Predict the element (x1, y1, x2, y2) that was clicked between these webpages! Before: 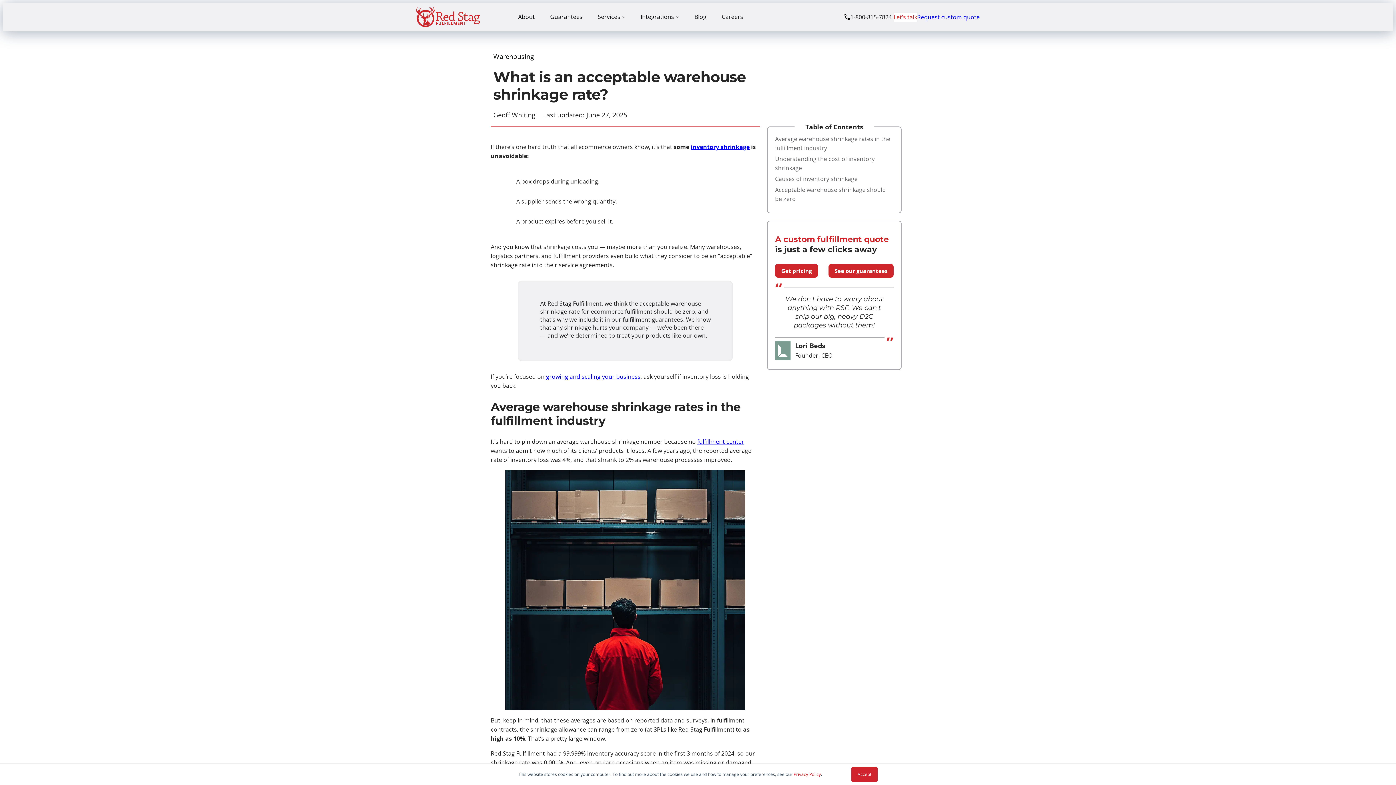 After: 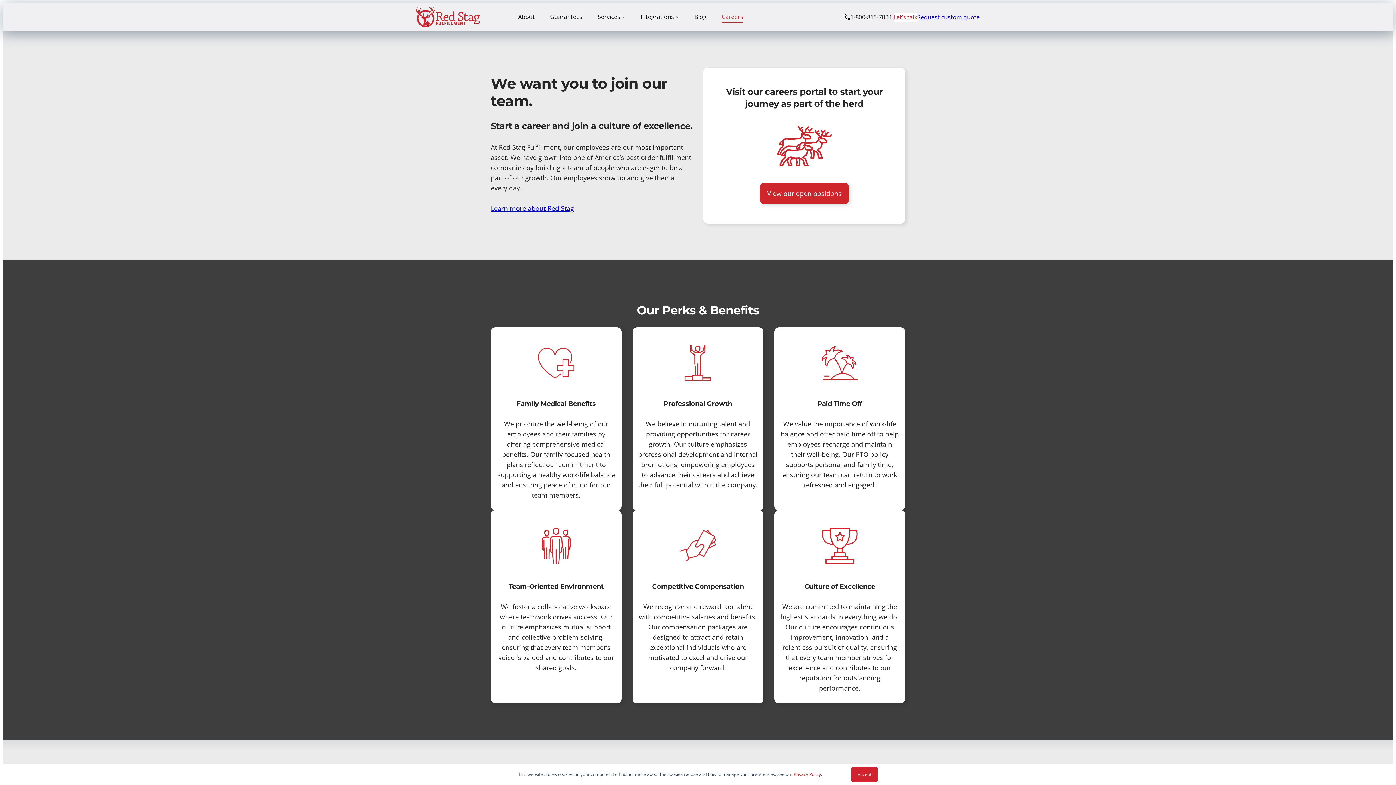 Action: bbox: (721, 6, 743, 27) label: Careers